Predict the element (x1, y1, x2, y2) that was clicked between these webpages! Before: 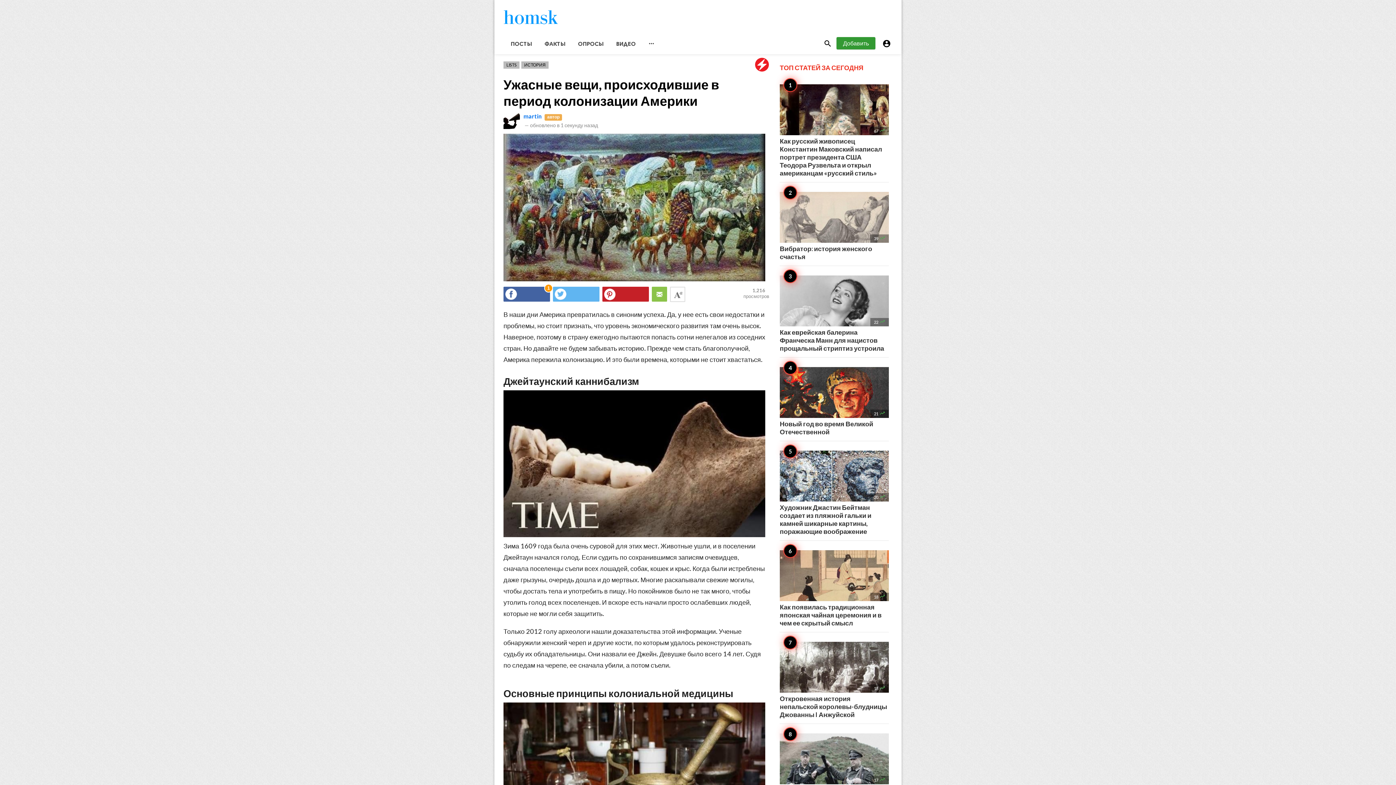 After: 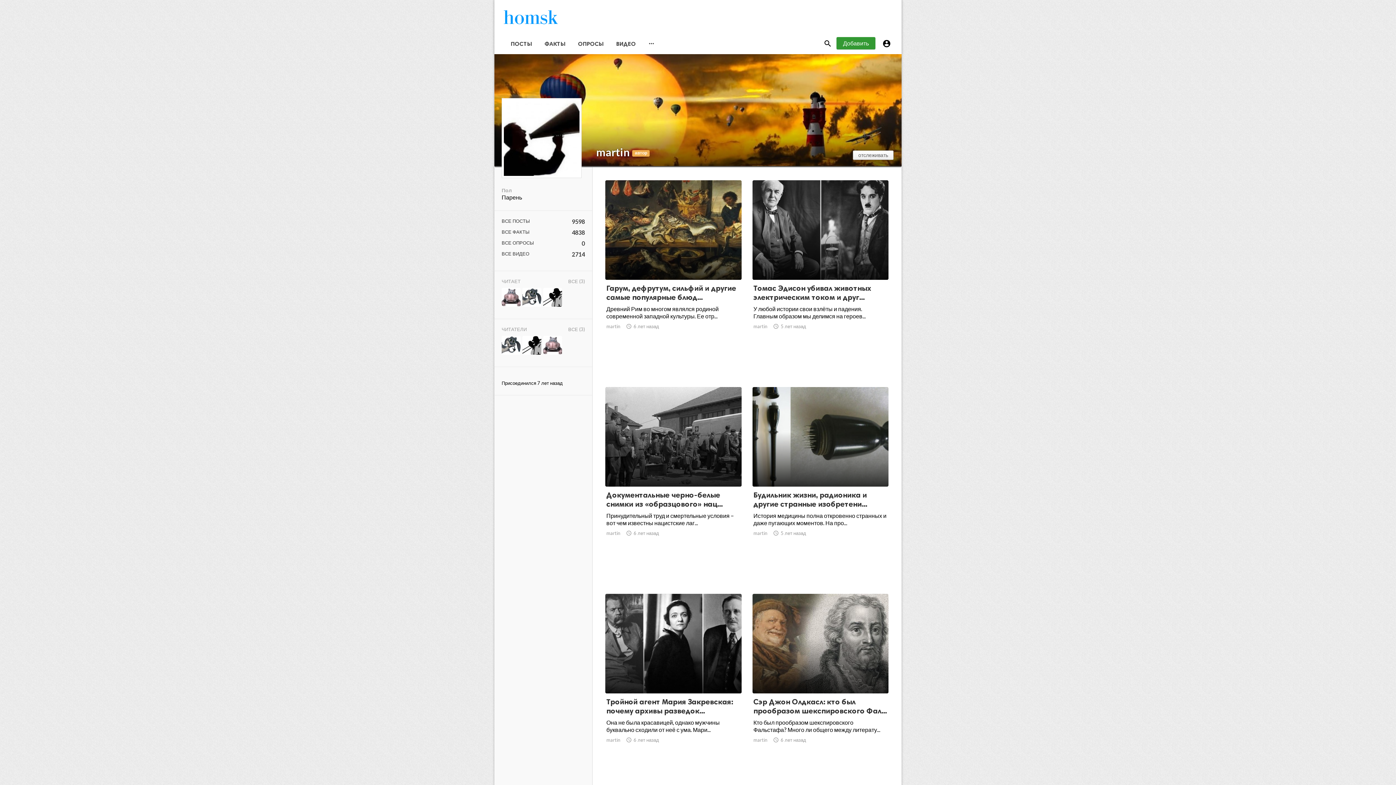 Action: bbox: (523, 112, 541, 119) label: martin